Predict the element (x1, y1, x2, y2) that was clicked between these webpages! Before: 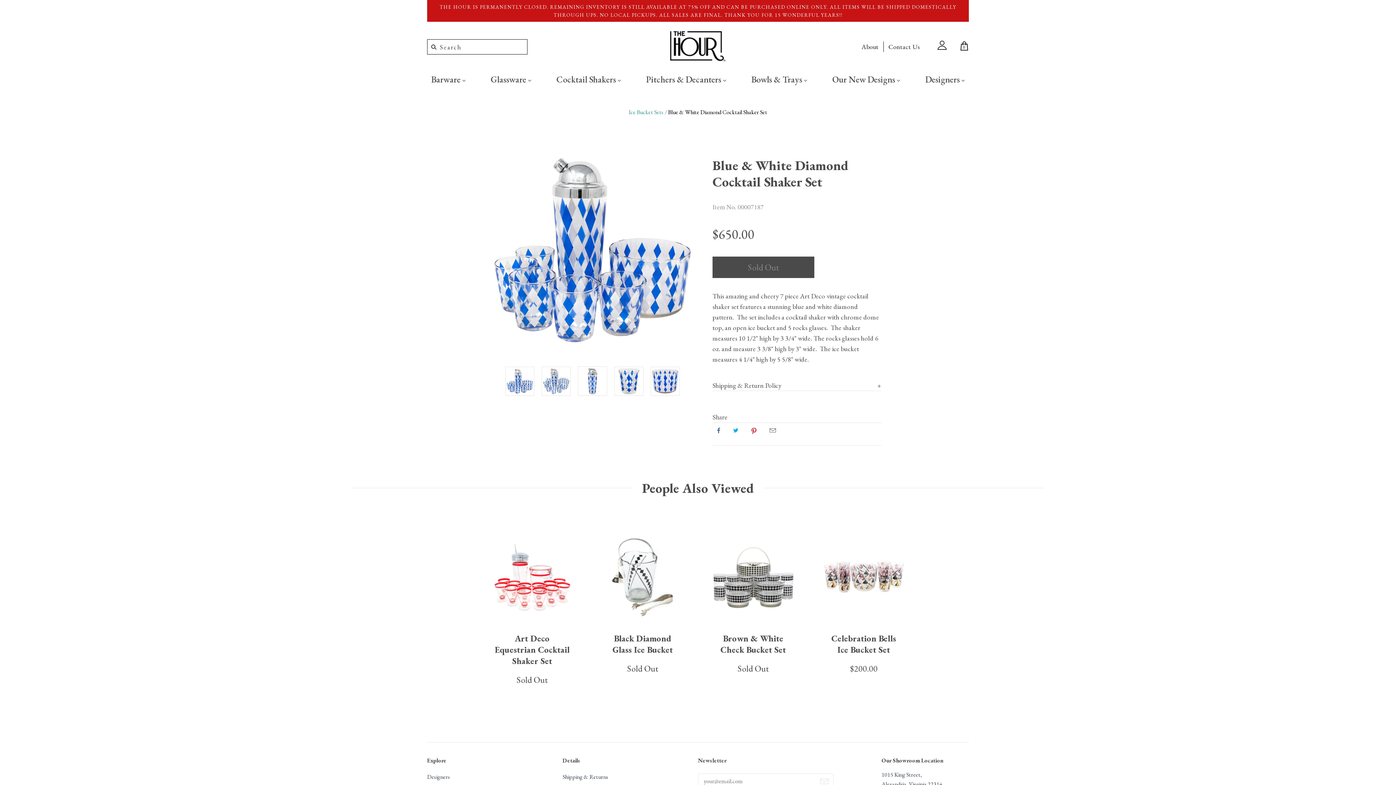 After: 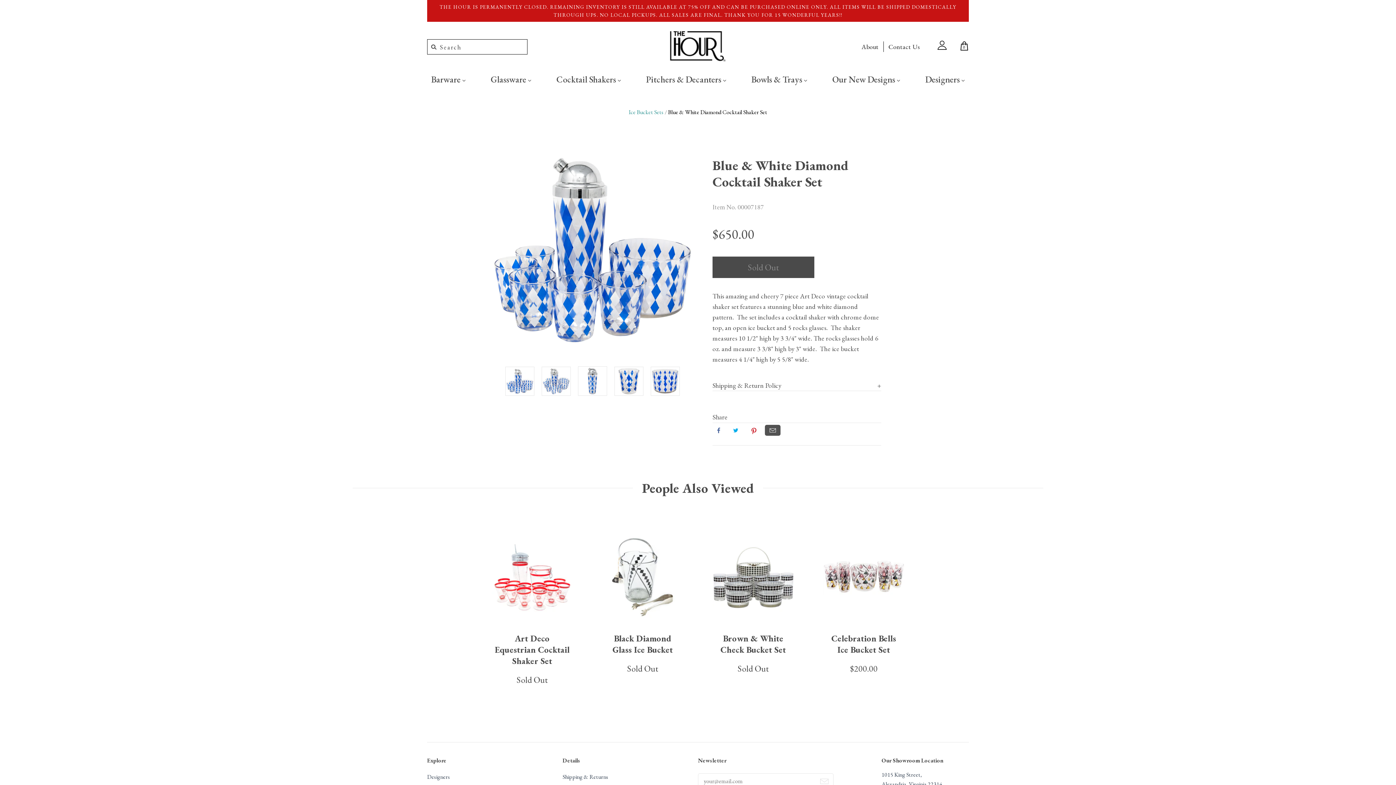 Action: label: Email bbox: (765, 425, 780, 436)